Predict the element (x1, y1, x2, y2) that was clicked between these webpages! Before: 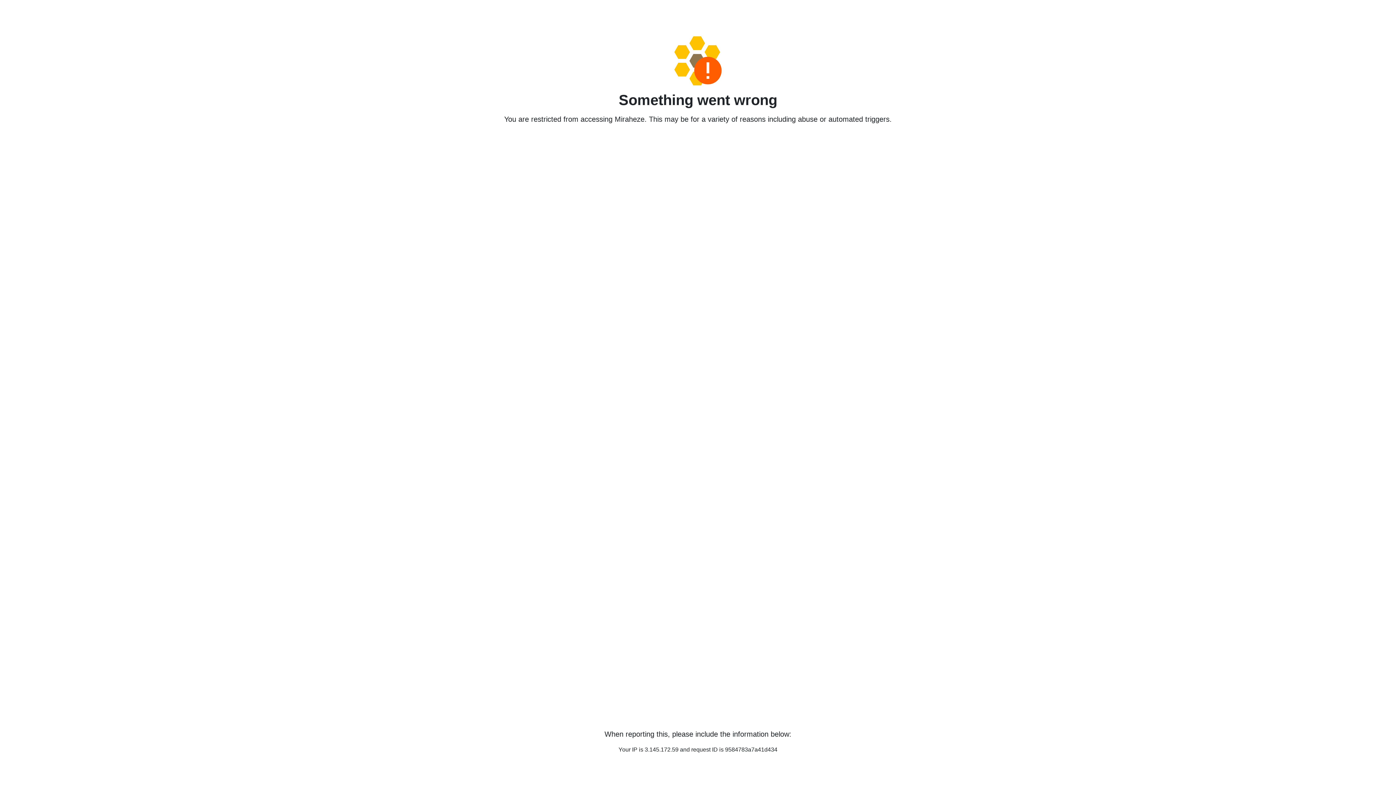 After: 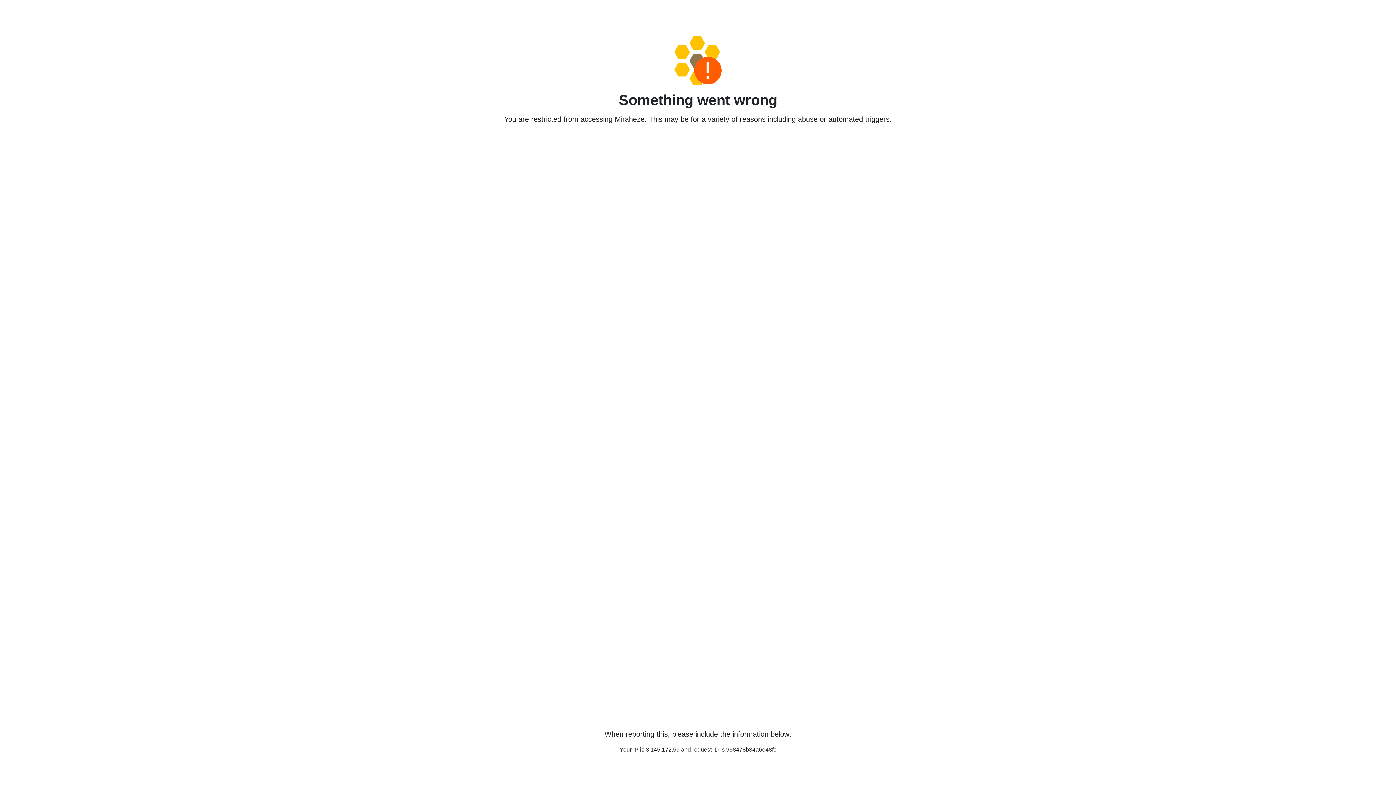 Action: bbox: (458, 36, 938, 85)